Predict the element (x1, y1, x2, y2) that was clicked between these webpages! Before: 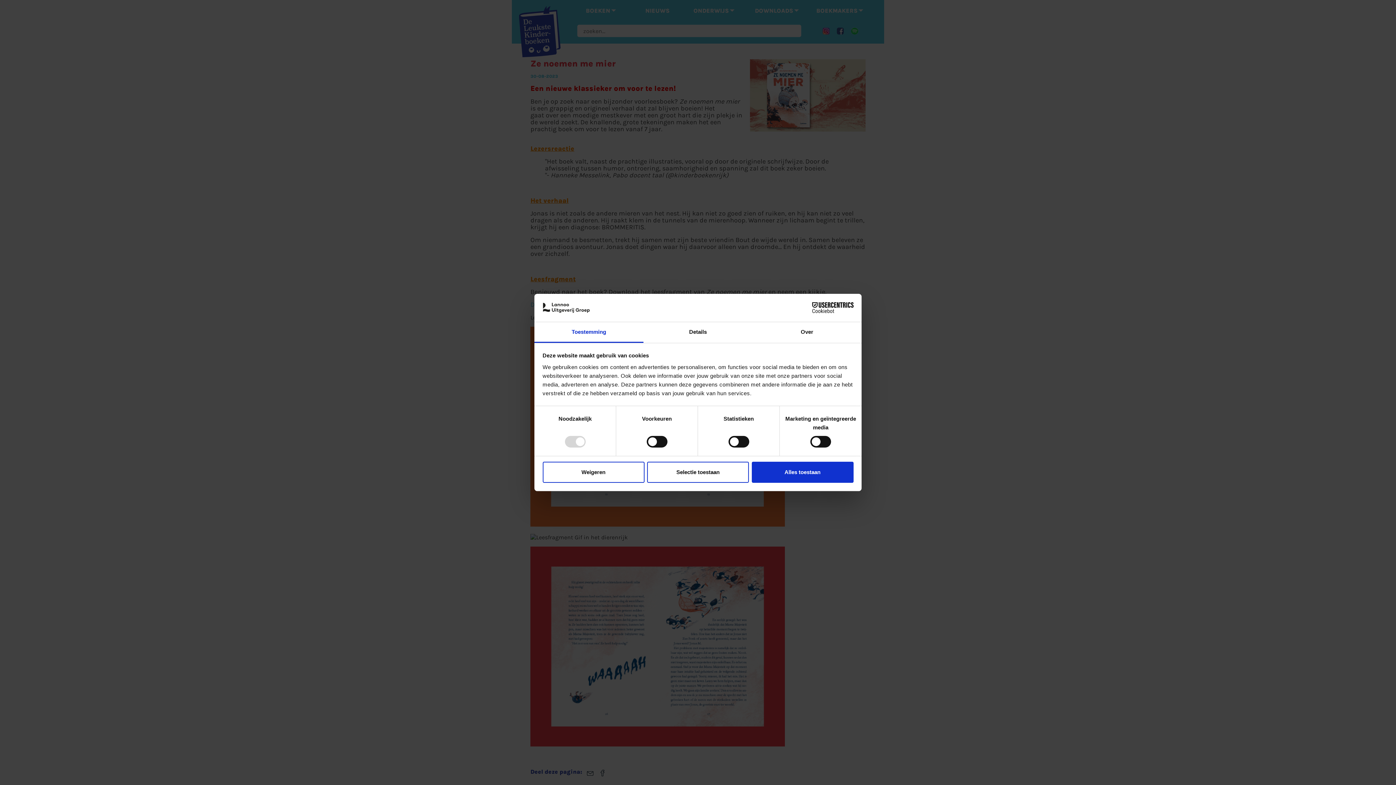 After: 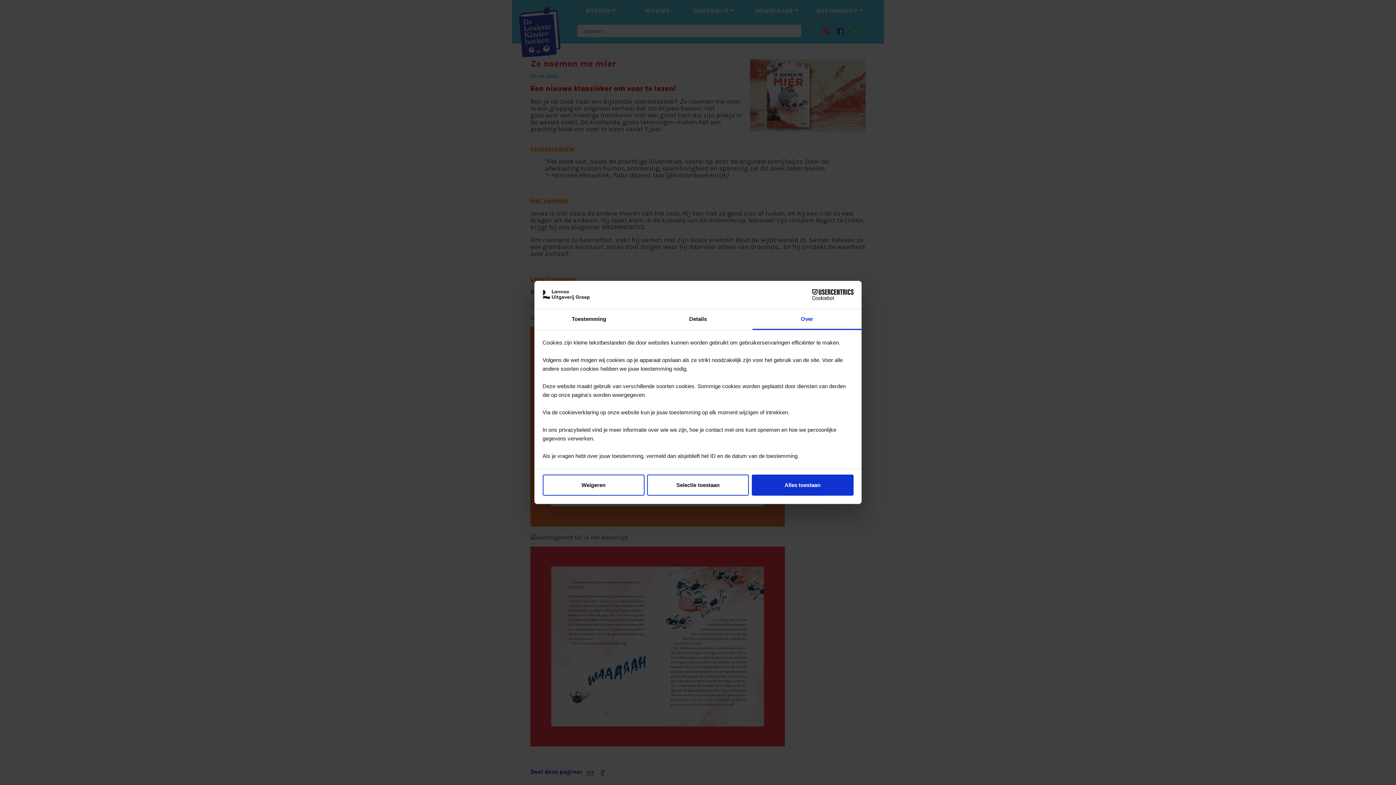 Action: label: Over bbox: (752, 322, 861, 343)